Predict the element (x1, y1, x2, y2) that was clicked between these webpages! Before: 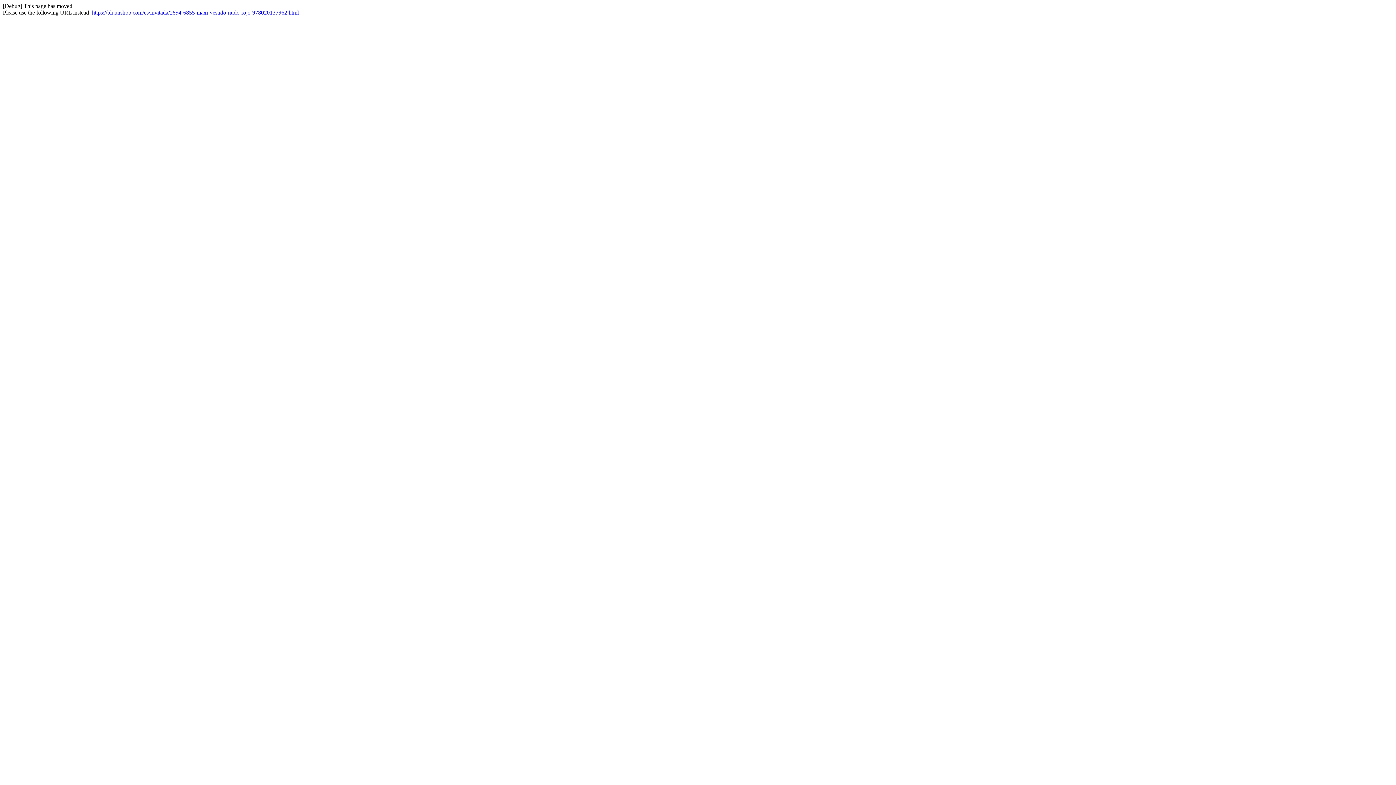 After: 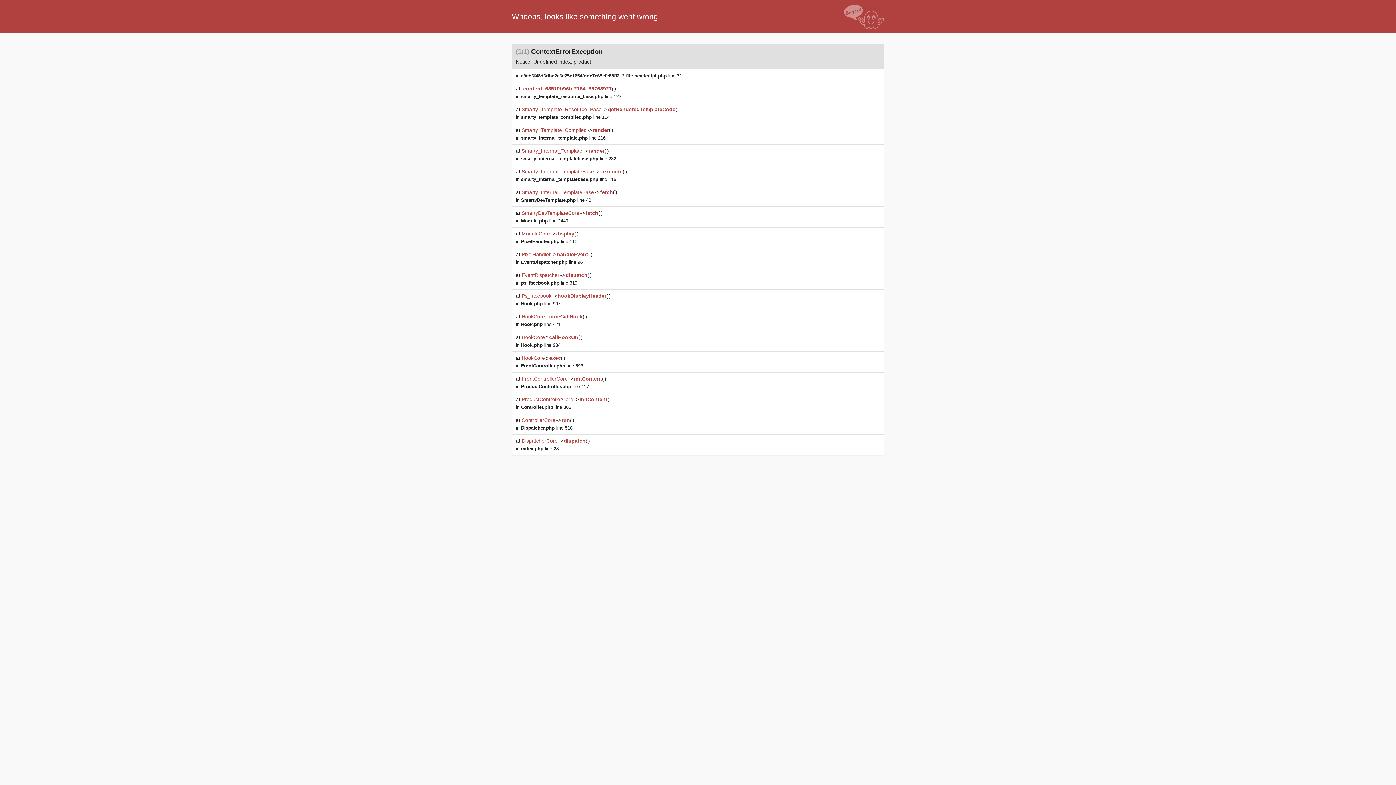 Action: bbox: (92, 9, 298, 15) label: https://bluunshop.com/es/invitada/2894-6855-maxi-vestido-nudo-rojo-978020137962.html